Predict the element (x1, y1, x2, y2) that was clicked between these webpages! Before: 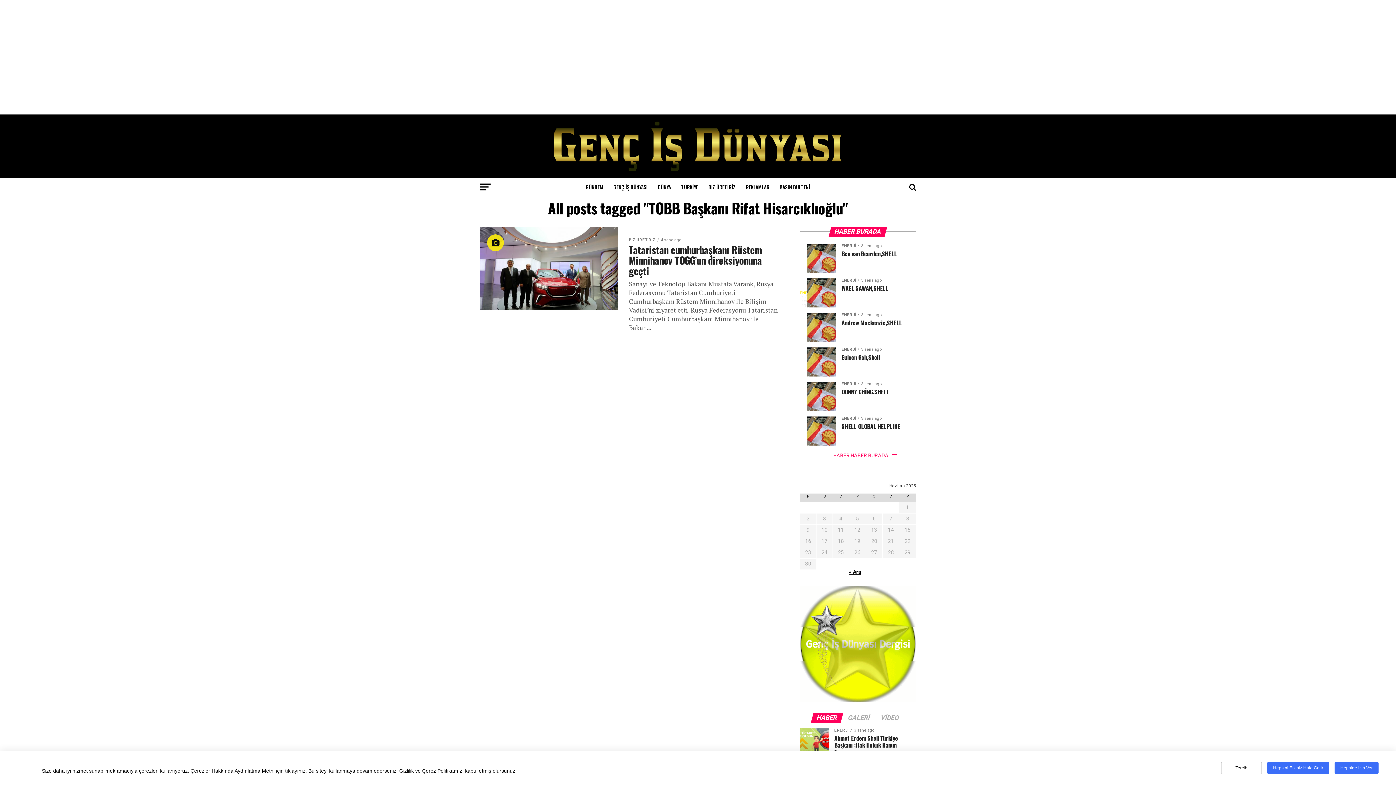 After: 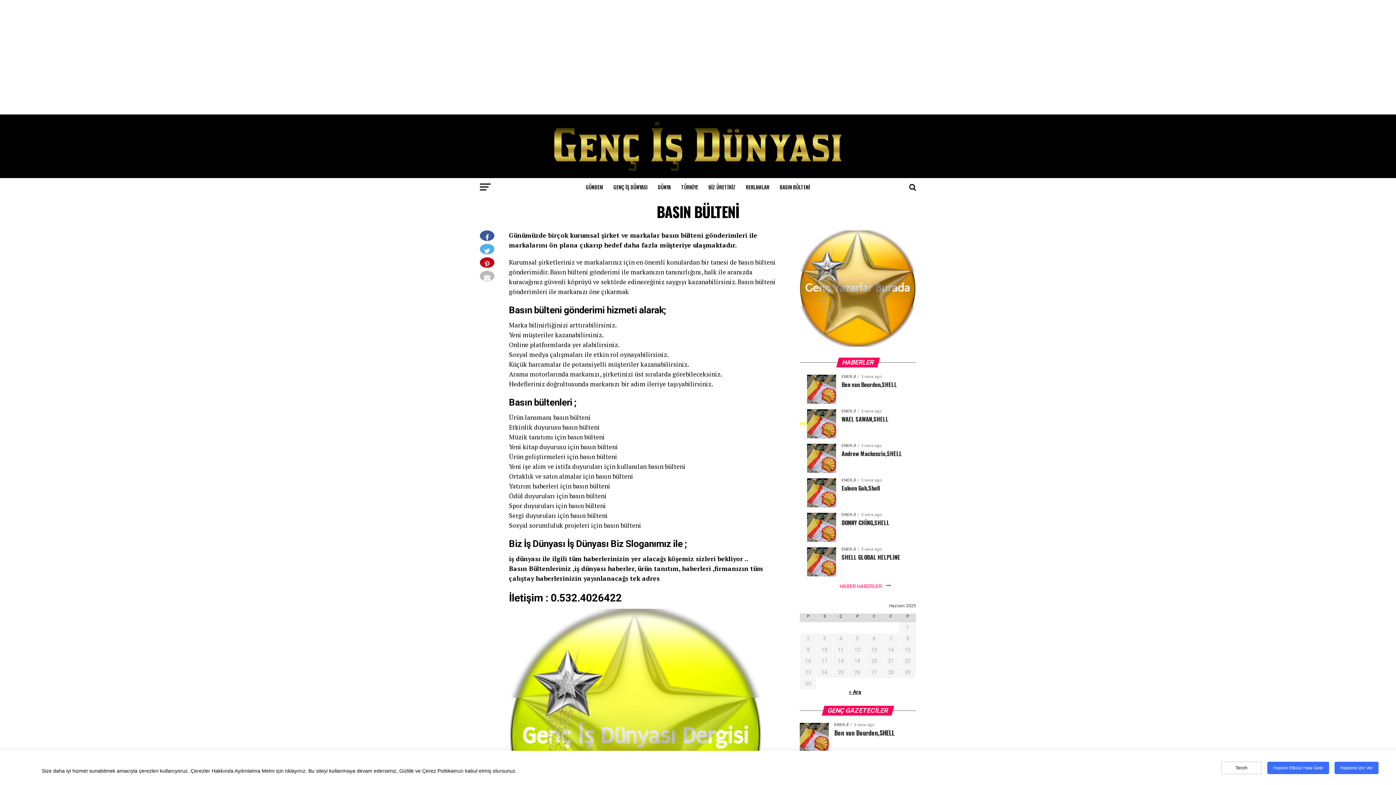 Action: bbox: (775, 178, 814, 196) label: BASIN BÜLTENİ